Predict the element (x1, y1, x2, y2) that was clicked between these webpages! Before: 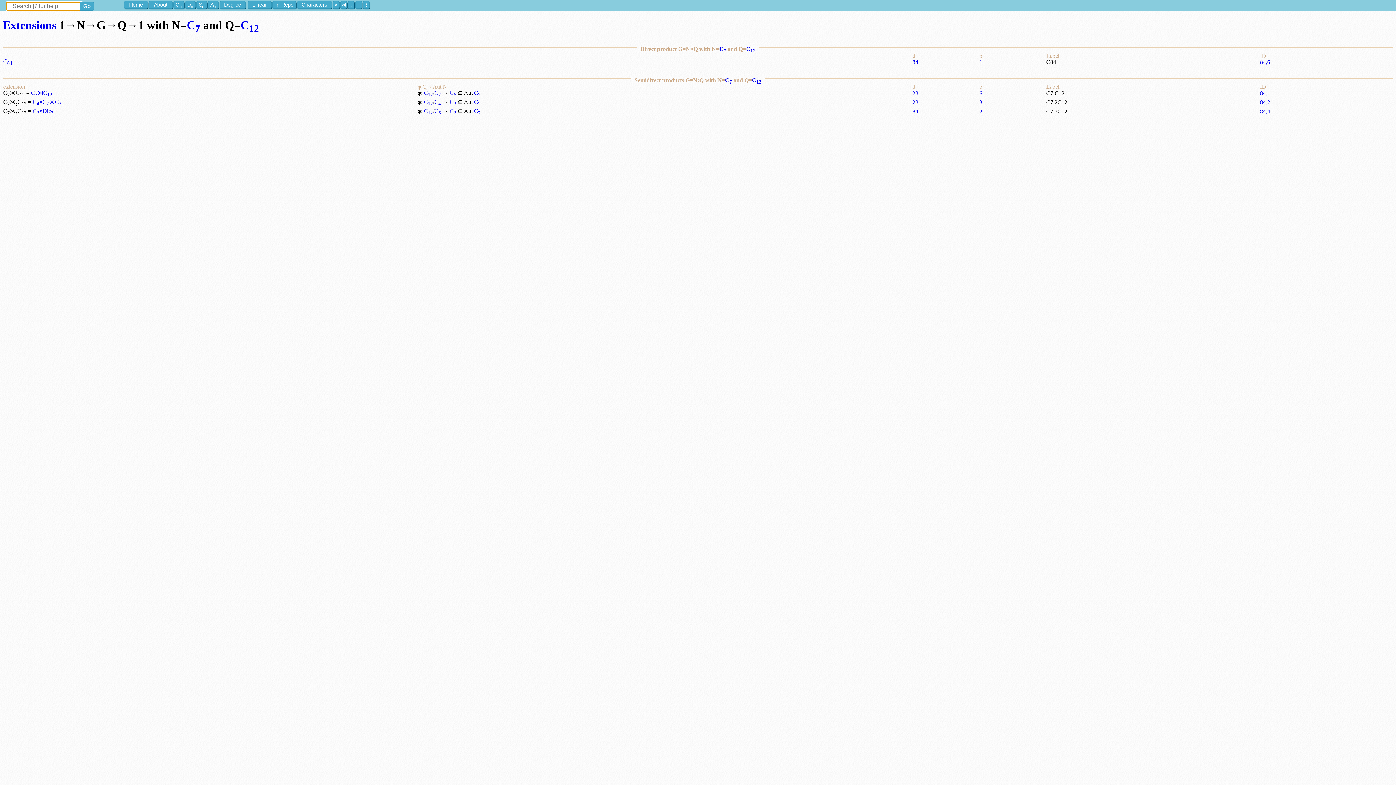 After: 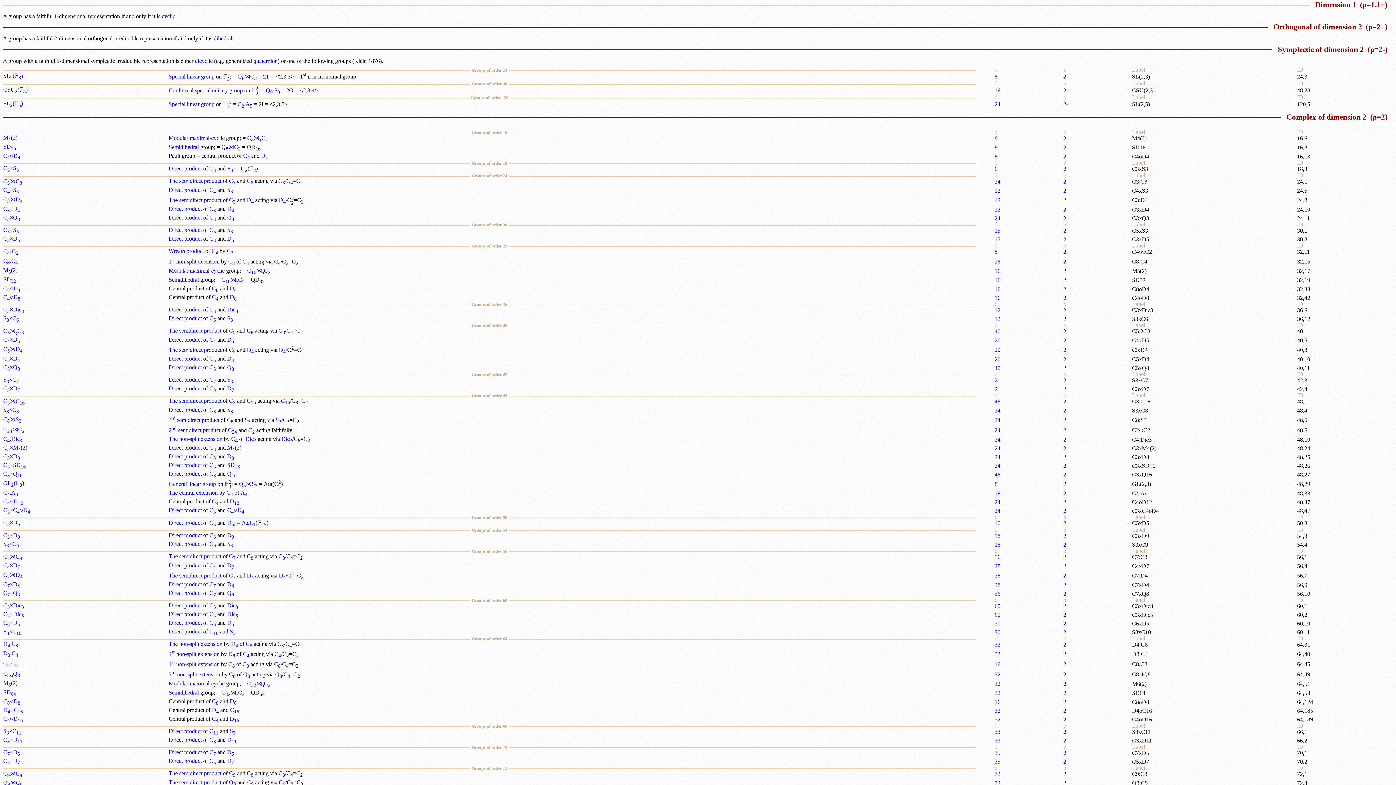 Action: label: 1 bbox: (979, 59, 982, 65)